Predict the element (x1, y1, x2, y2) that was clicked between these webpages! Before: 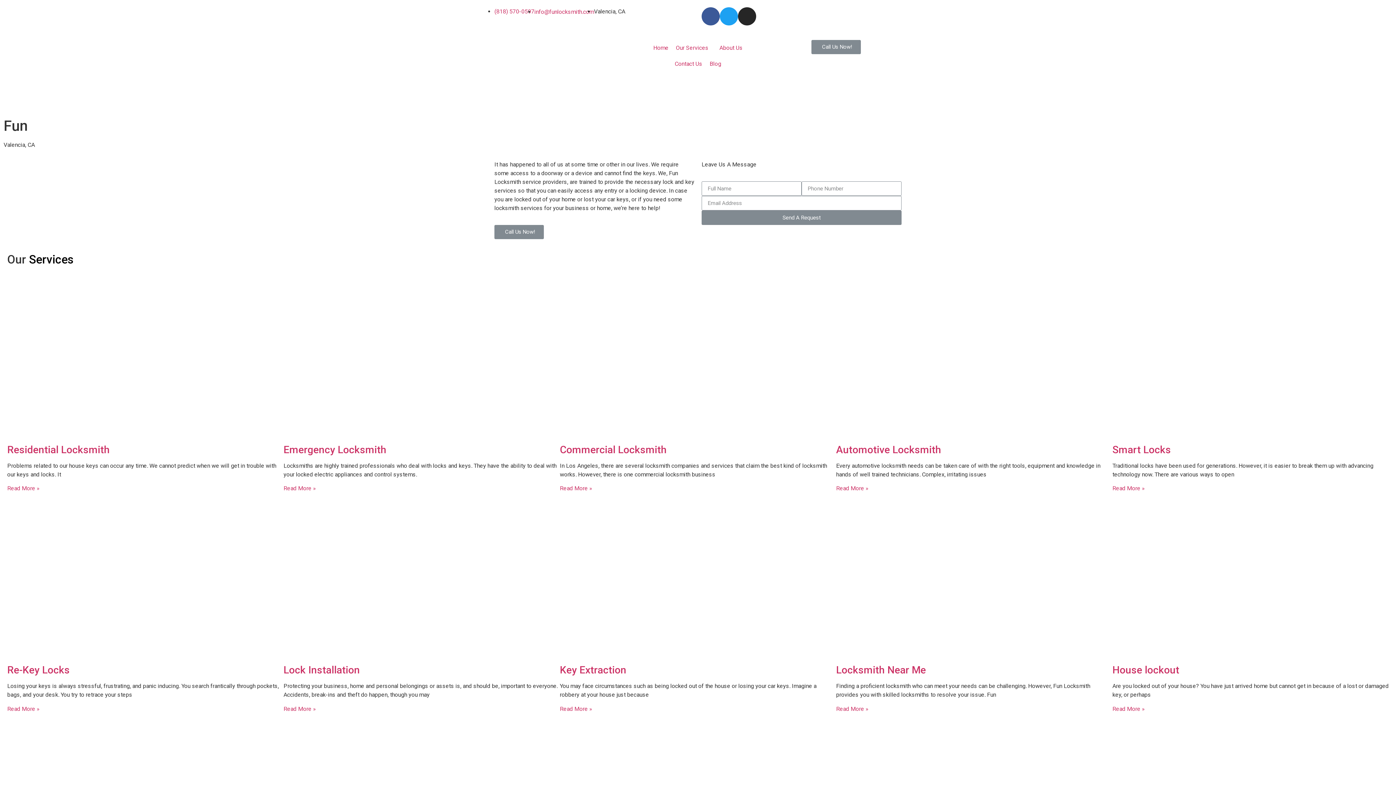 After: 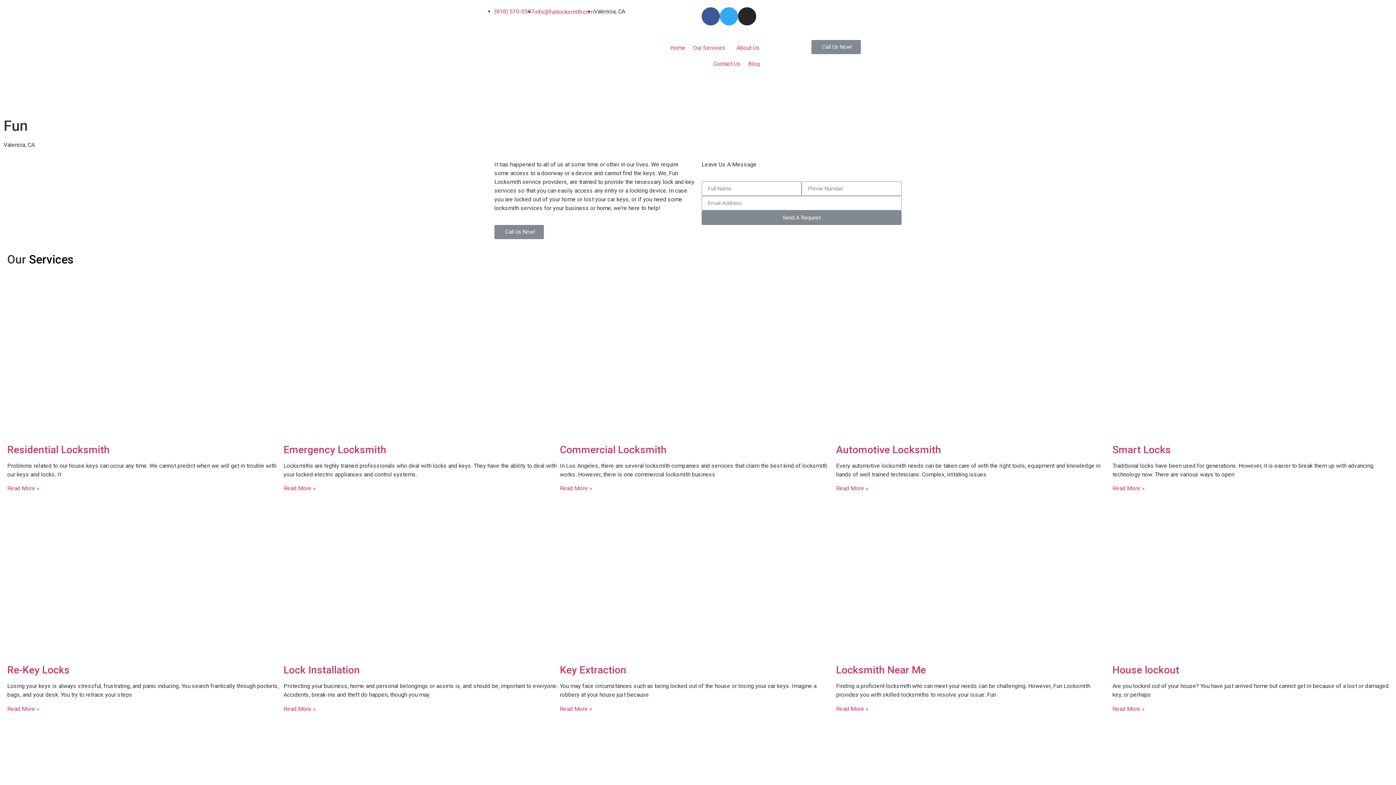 Action: label: Twitter bbox: (720, 7, 738, 25)